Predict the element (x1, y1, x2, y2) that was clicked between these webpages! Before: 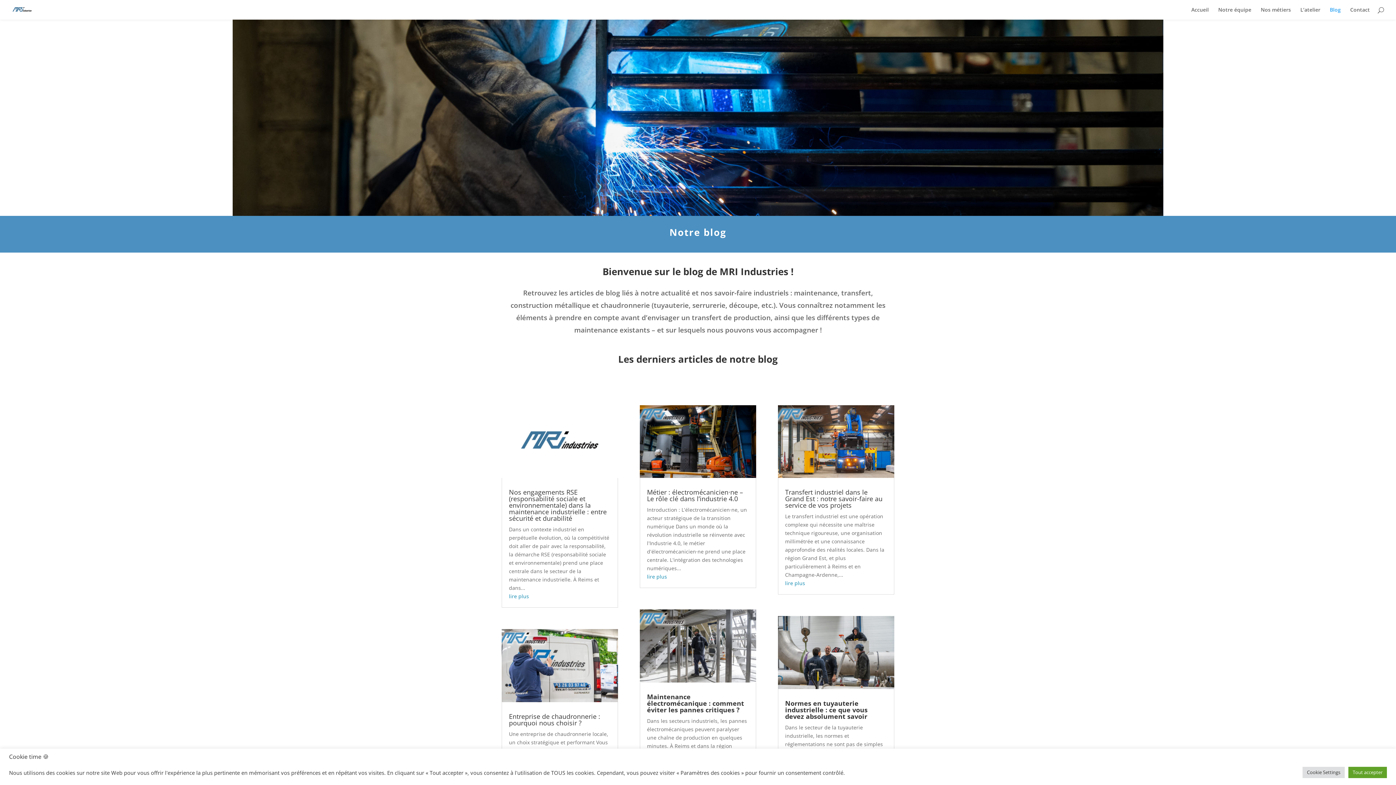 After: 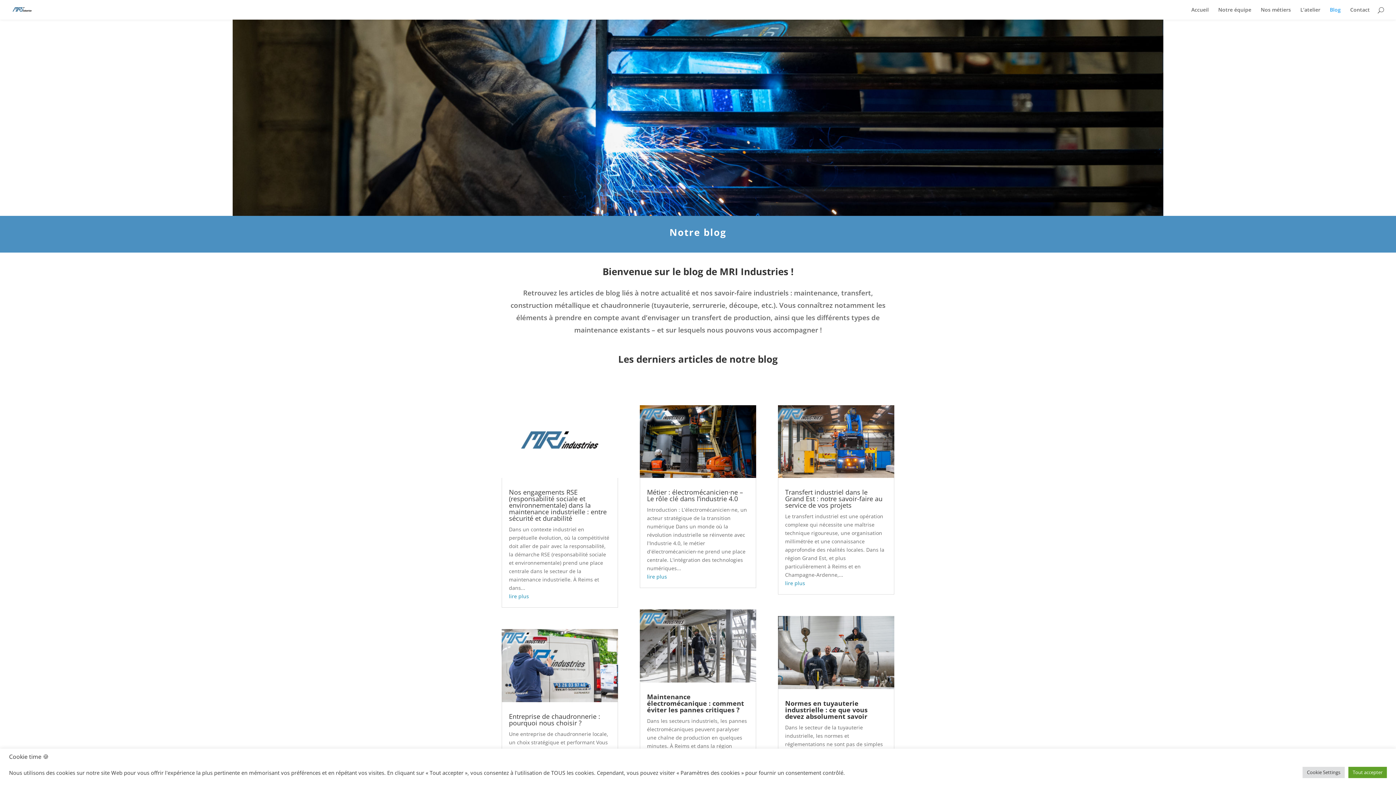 Action: bbox: (1330, 7, 1341, 19) label: Blog